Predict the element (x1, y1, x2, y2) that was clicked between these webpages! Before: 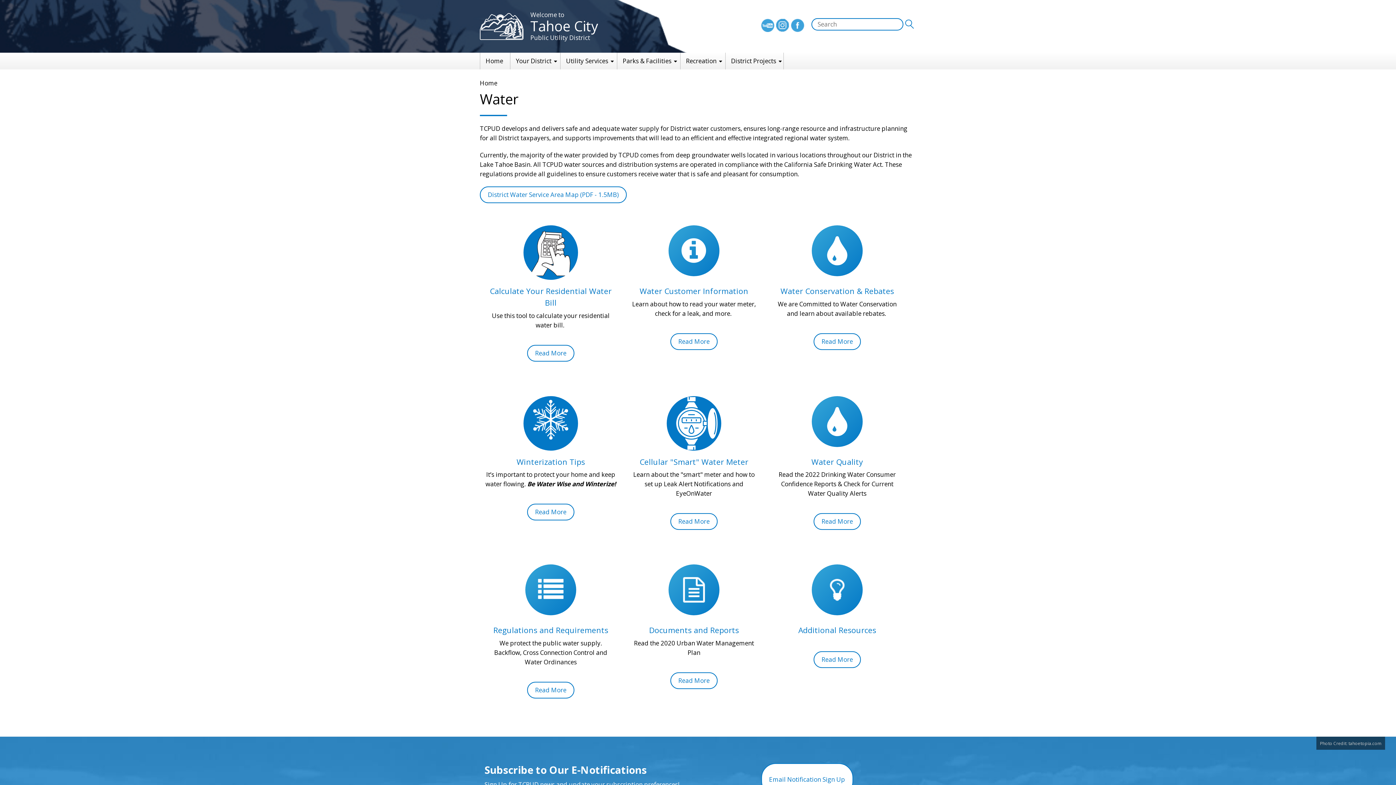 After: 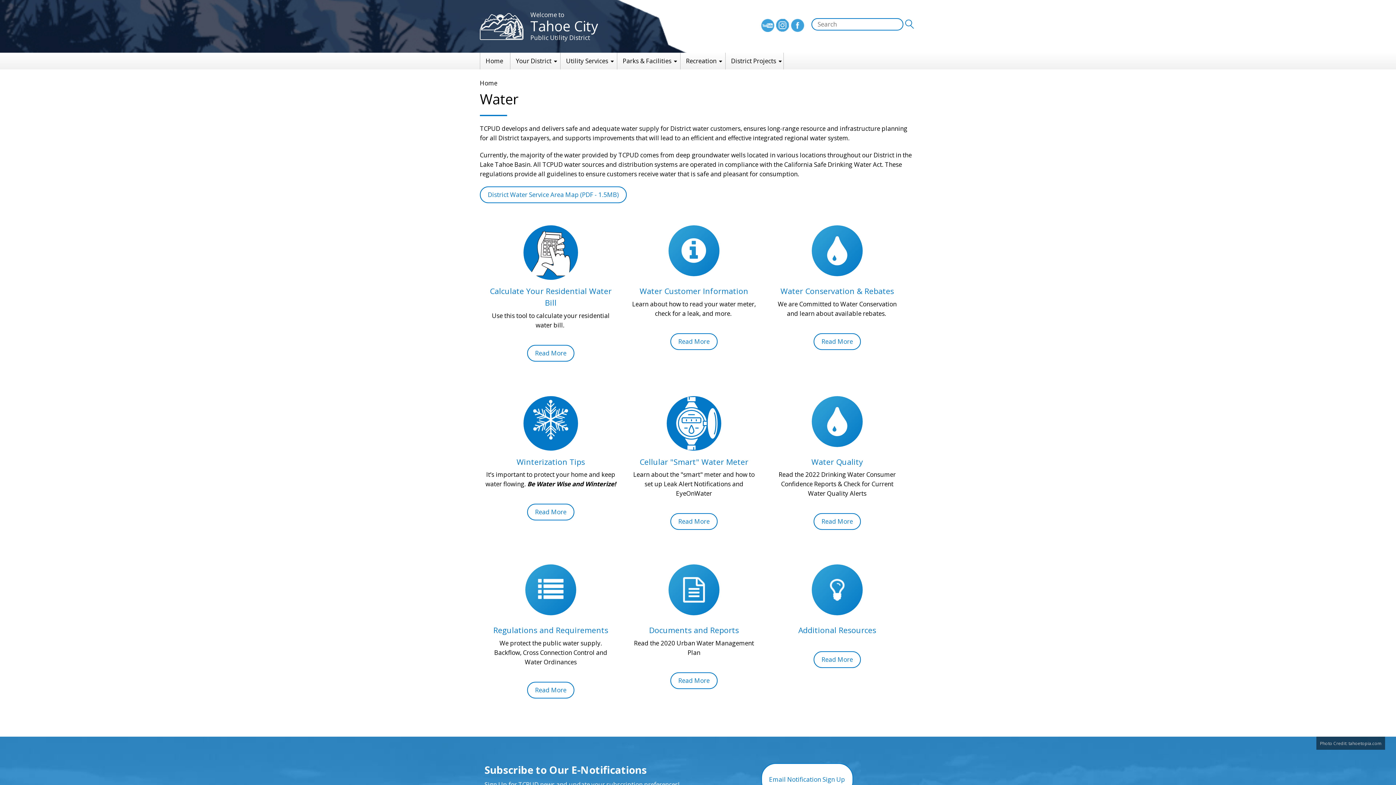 Action: bbox: (761, 18, 776, 34)